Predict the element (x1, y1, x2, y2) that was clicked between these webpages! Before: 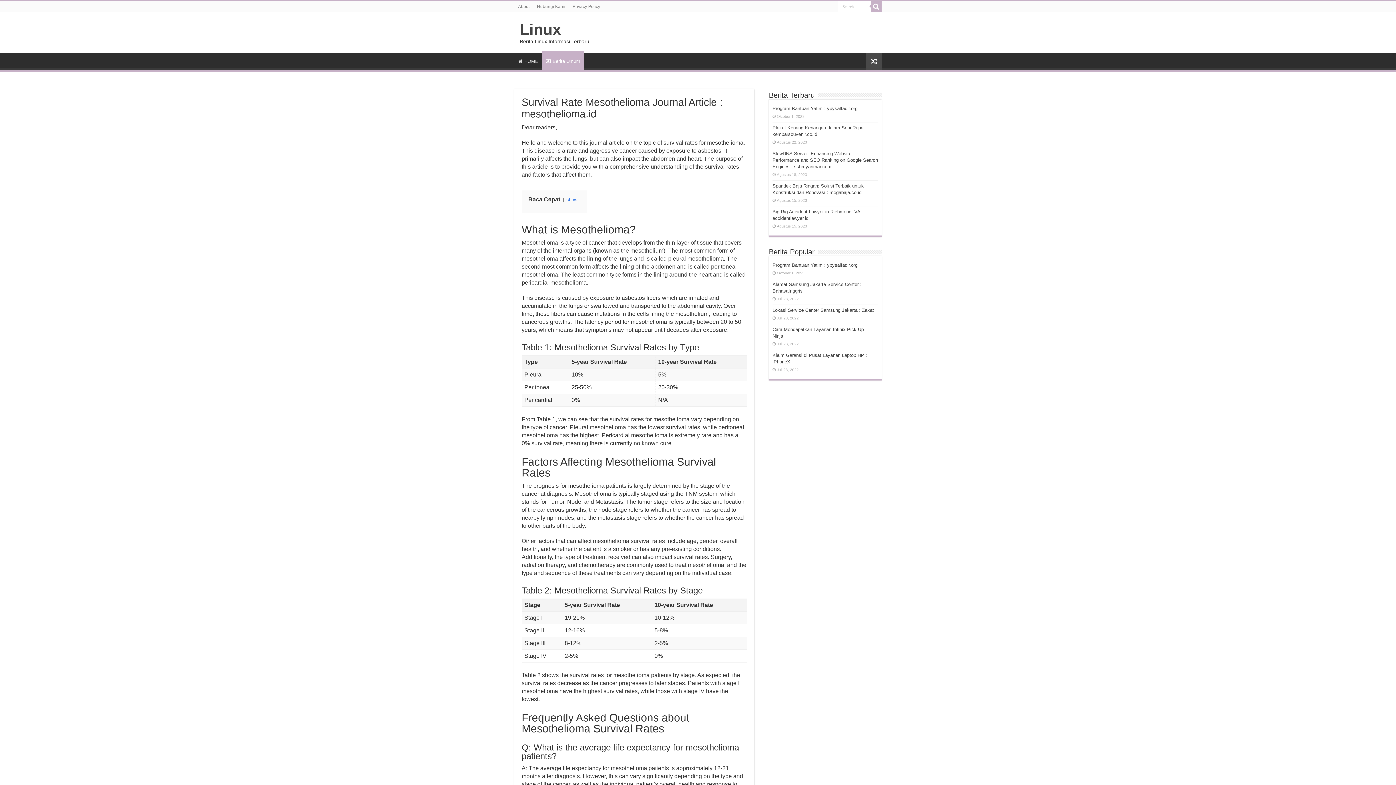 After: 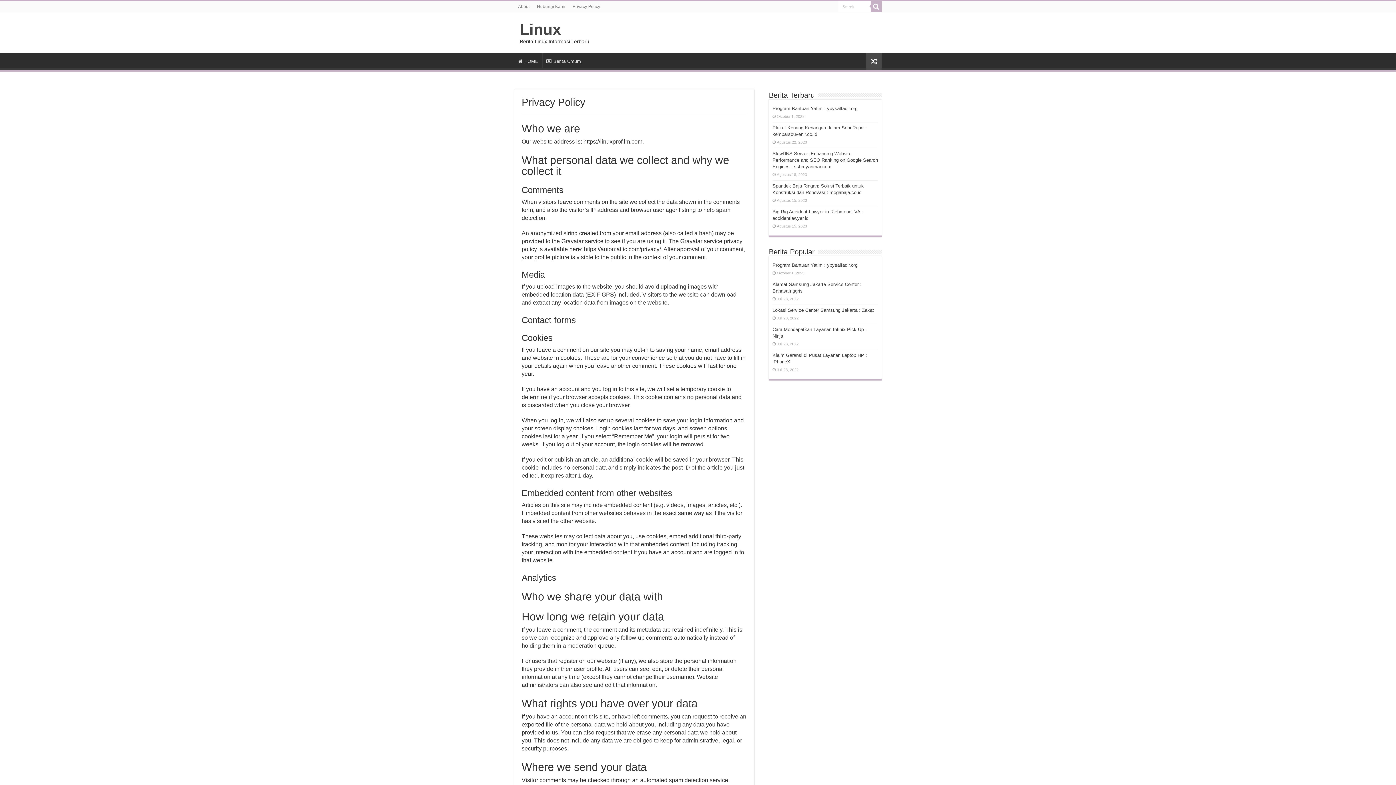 Action: bbox: (569, 1, 604, 12) label: Privacy Policy